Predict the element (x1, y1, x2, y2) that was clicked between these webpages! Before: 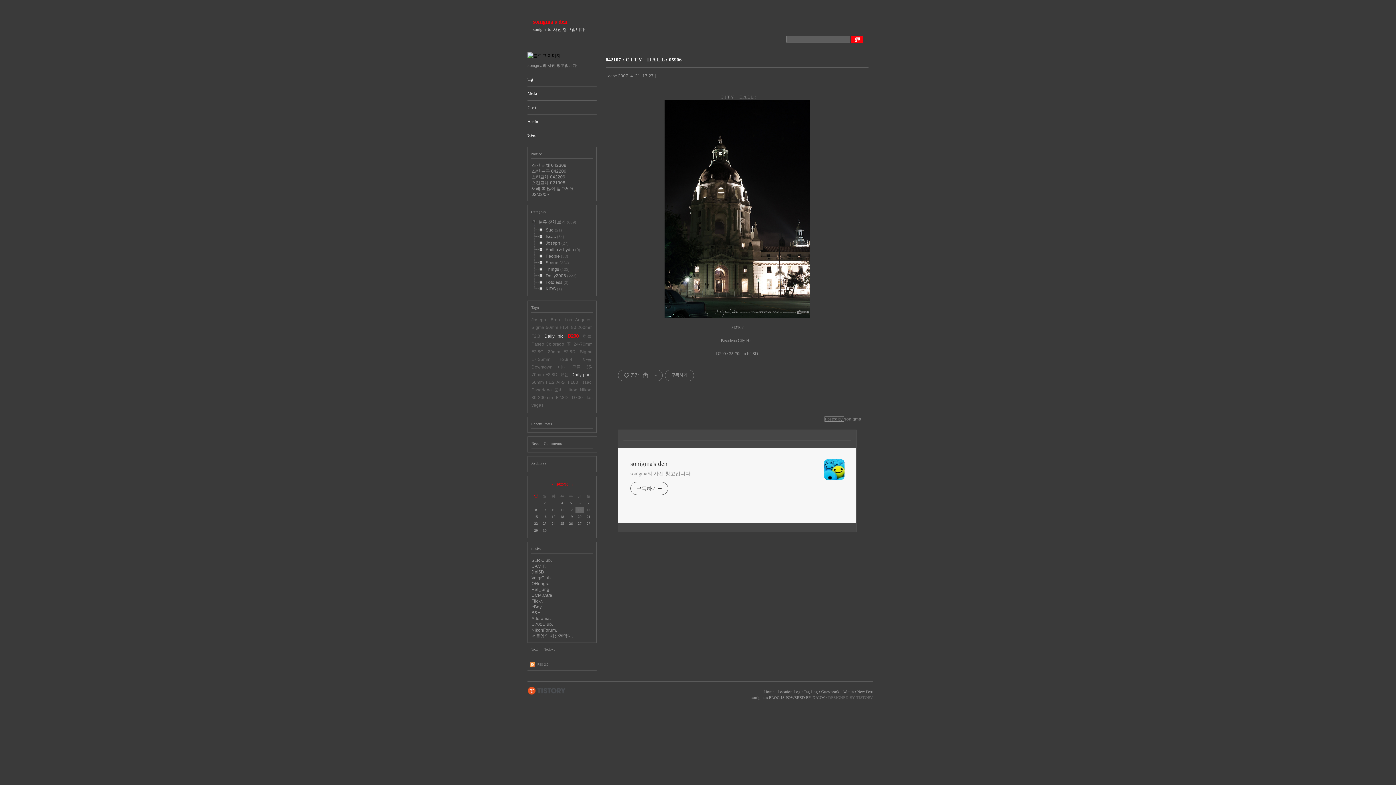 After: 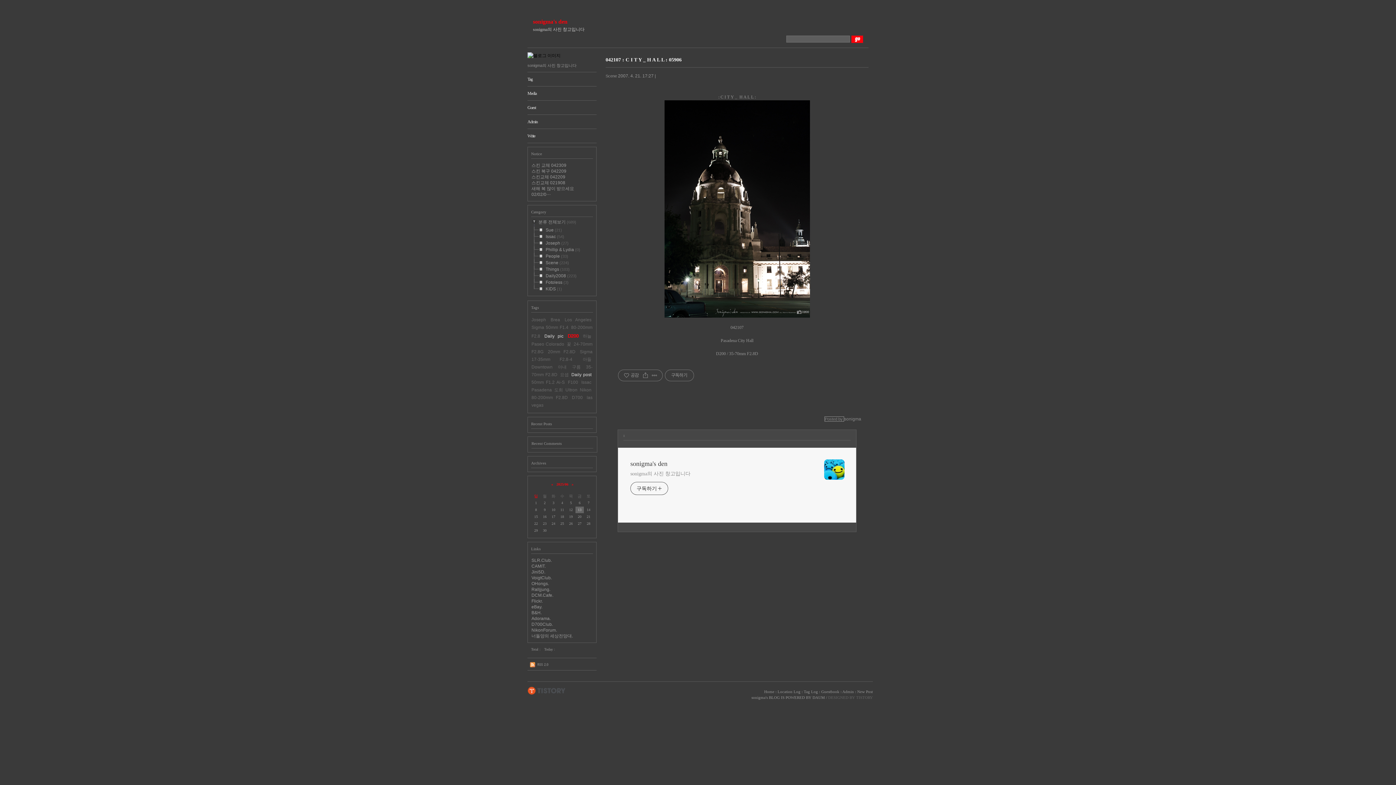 Action: bbox: (531, 278, 545, 278)